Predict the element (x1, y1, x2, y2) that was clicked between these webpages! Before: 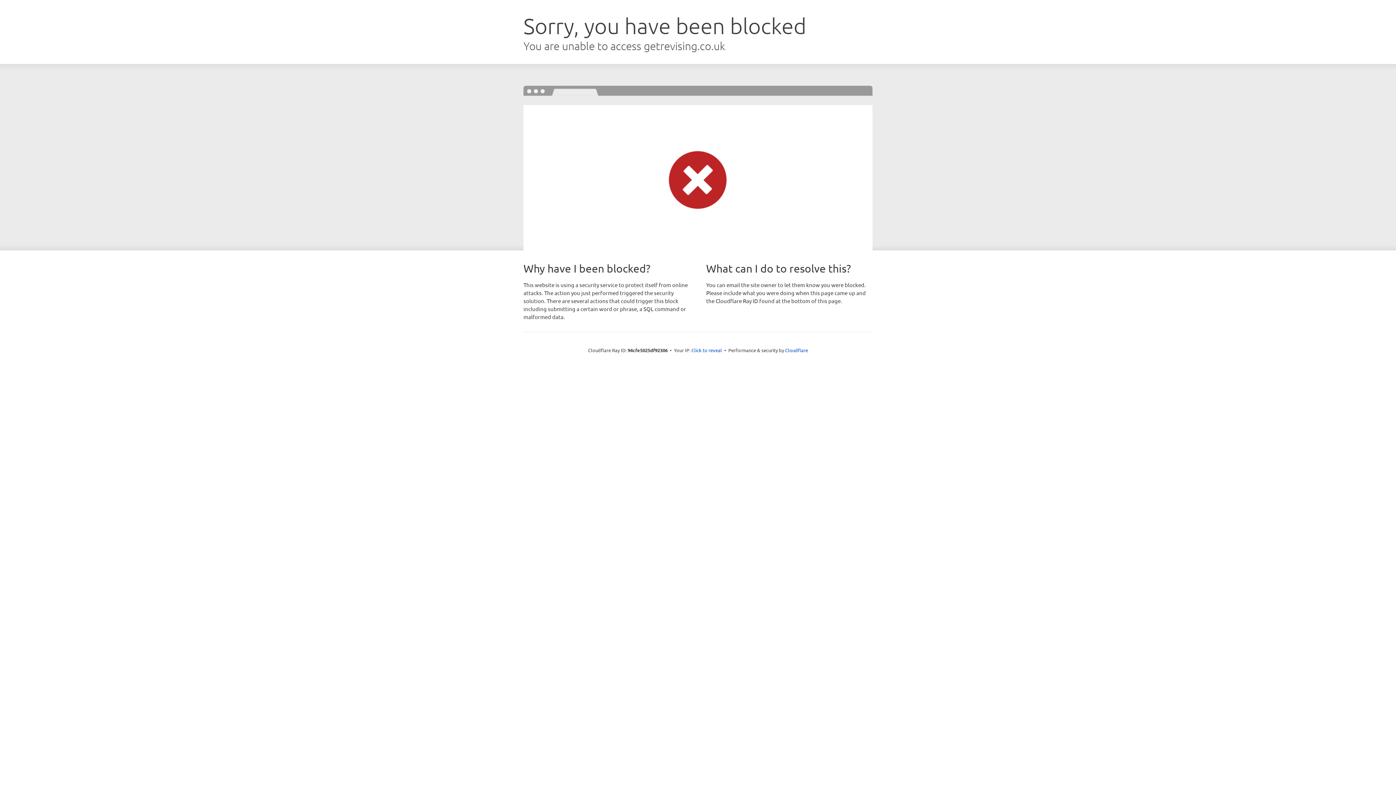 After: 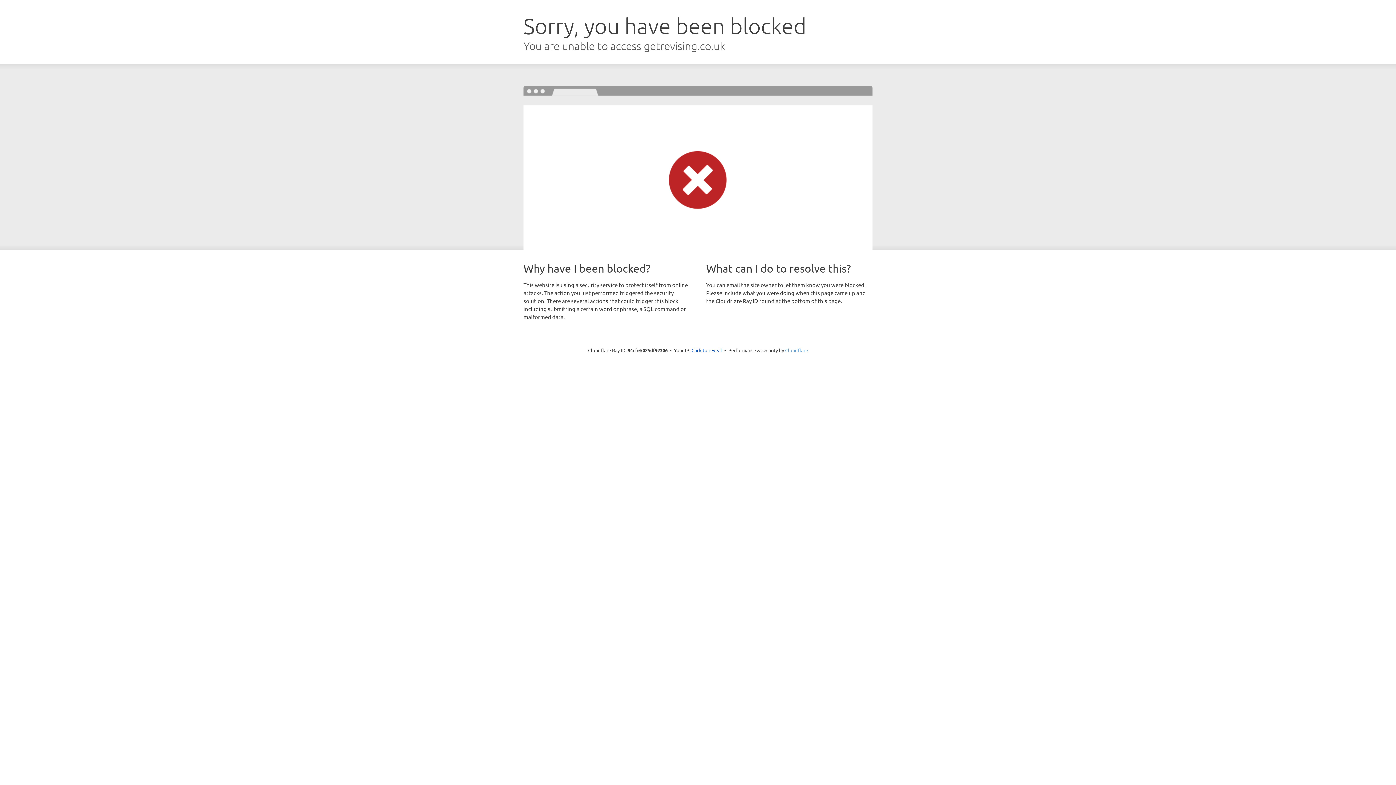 Action: label: Cloudflare bbox: (785, 347, 808, 353)